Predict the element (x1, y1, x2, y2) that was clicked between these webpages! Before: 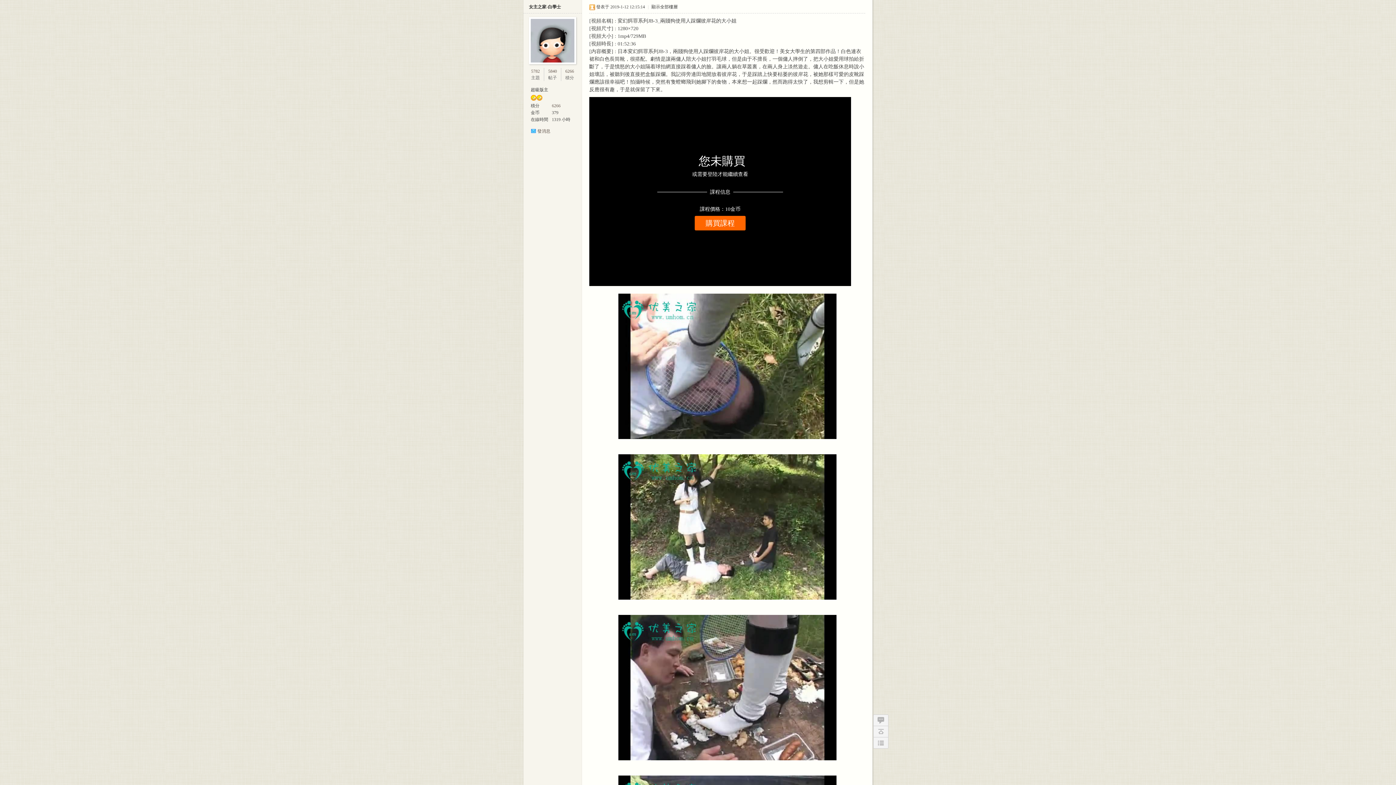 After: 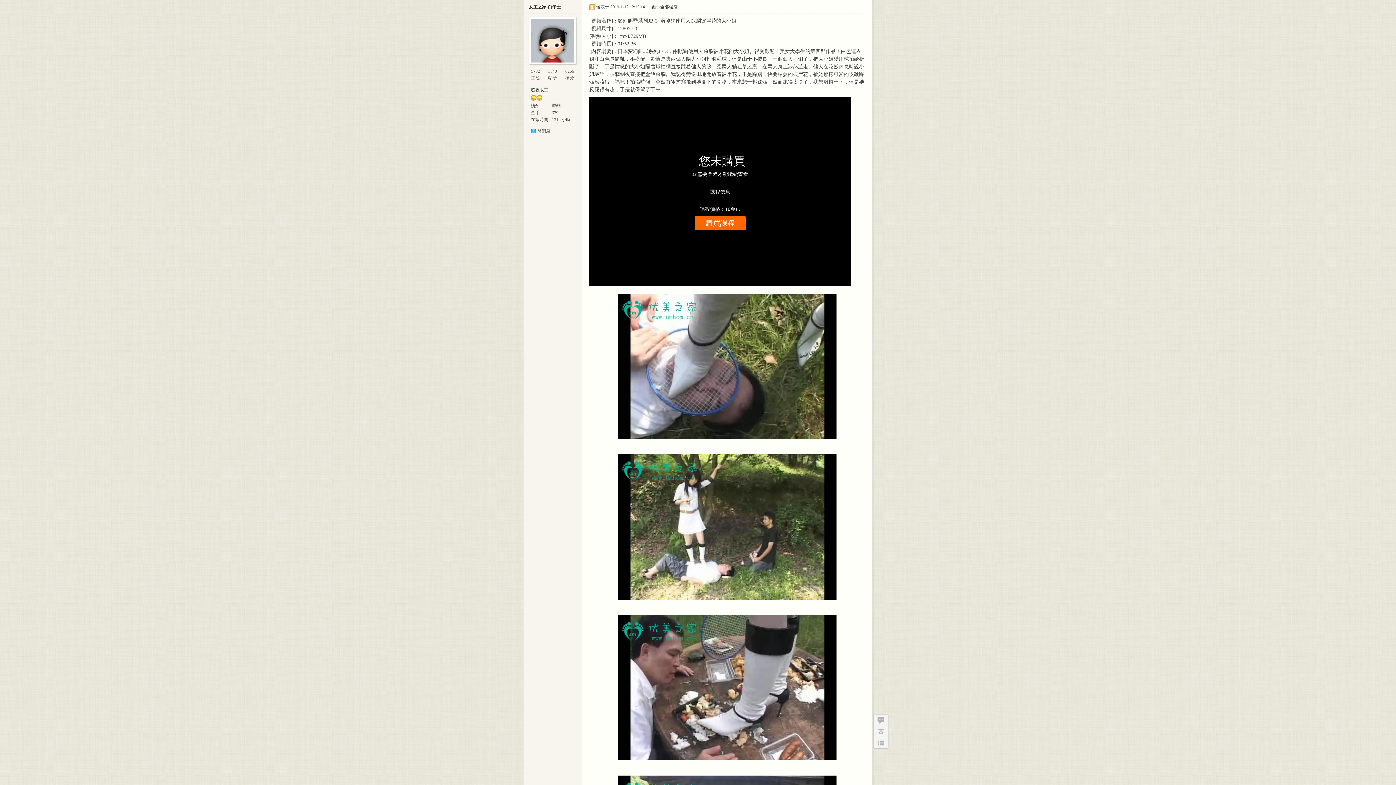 Action: label: 6266 bbox: (552, 103, 560, 108)